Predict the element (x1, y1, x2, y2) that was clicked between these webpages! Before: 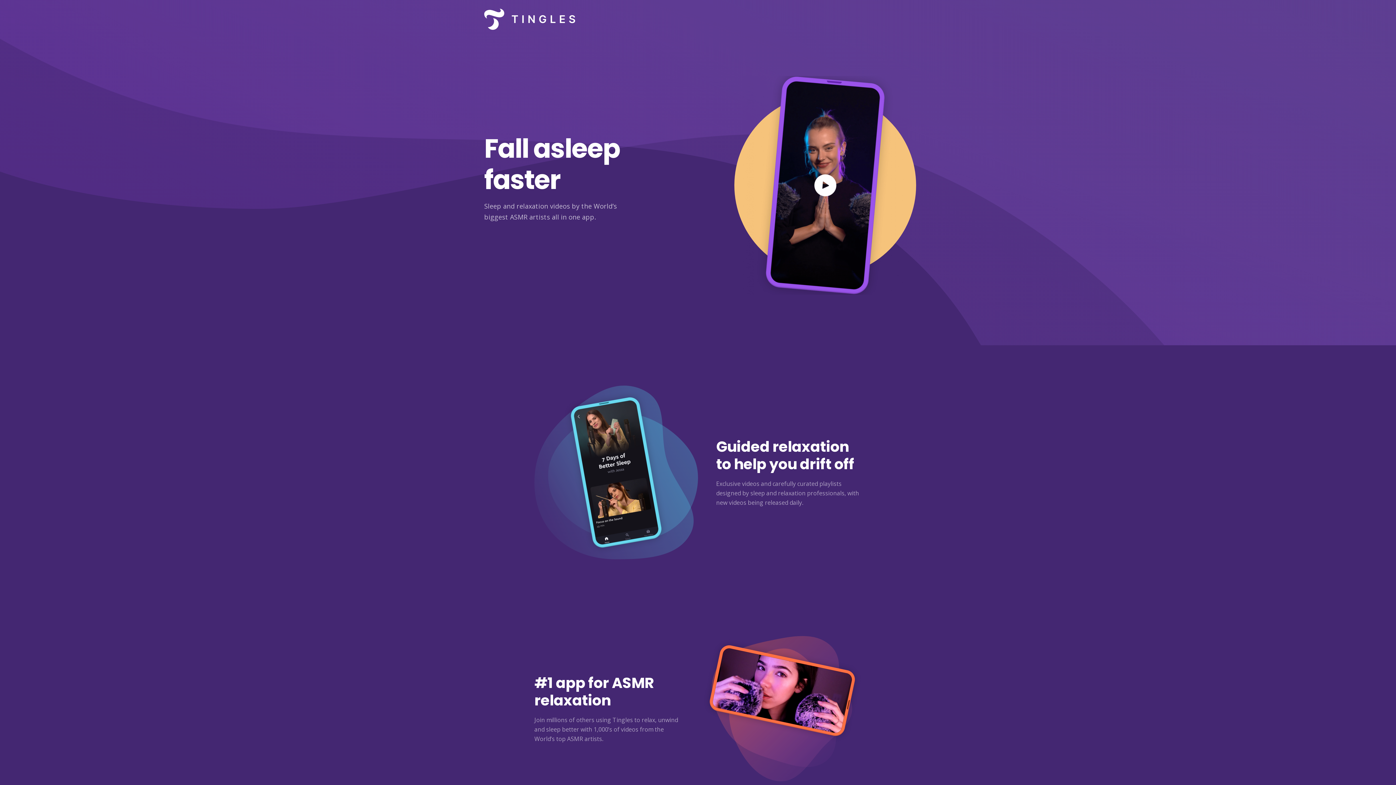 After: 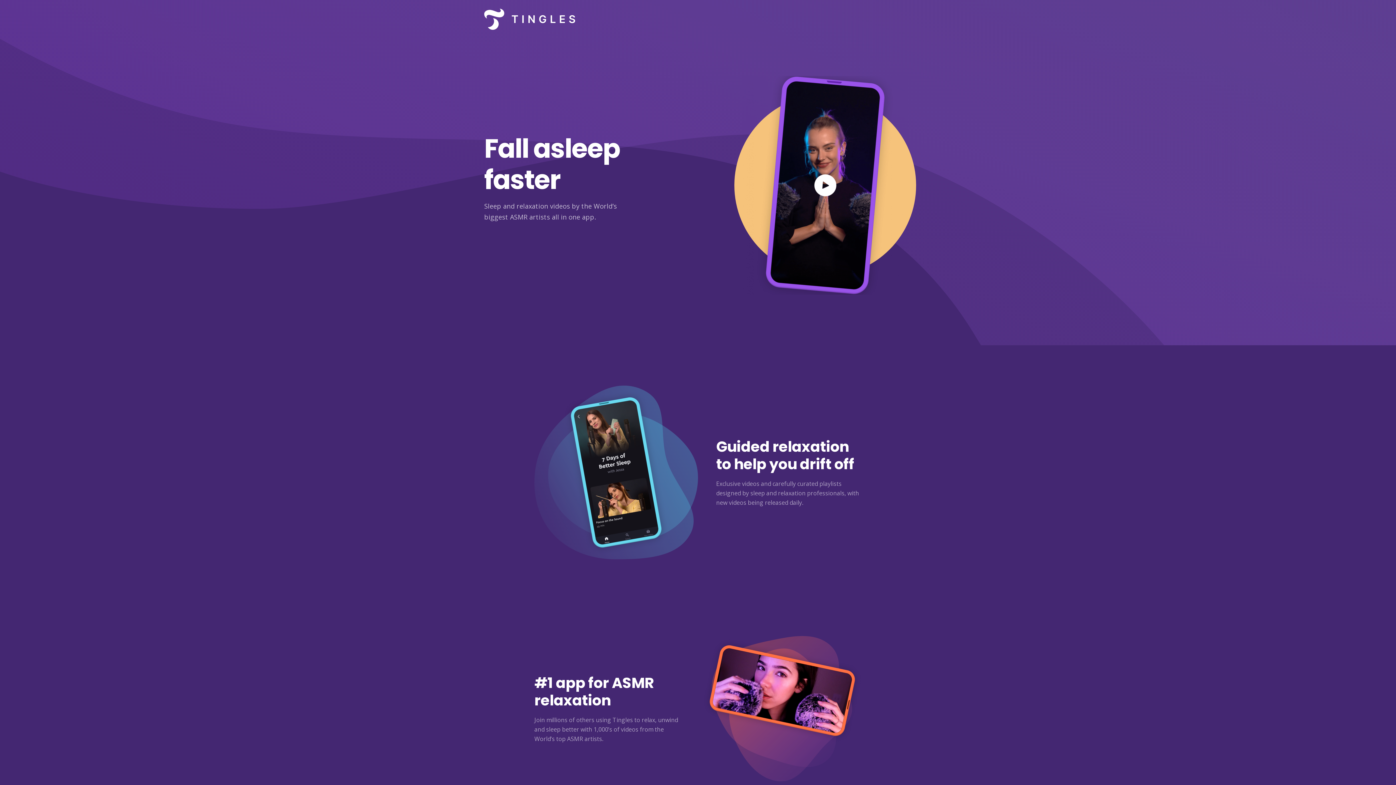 Action: bbox: (484, 0, 575, 38)